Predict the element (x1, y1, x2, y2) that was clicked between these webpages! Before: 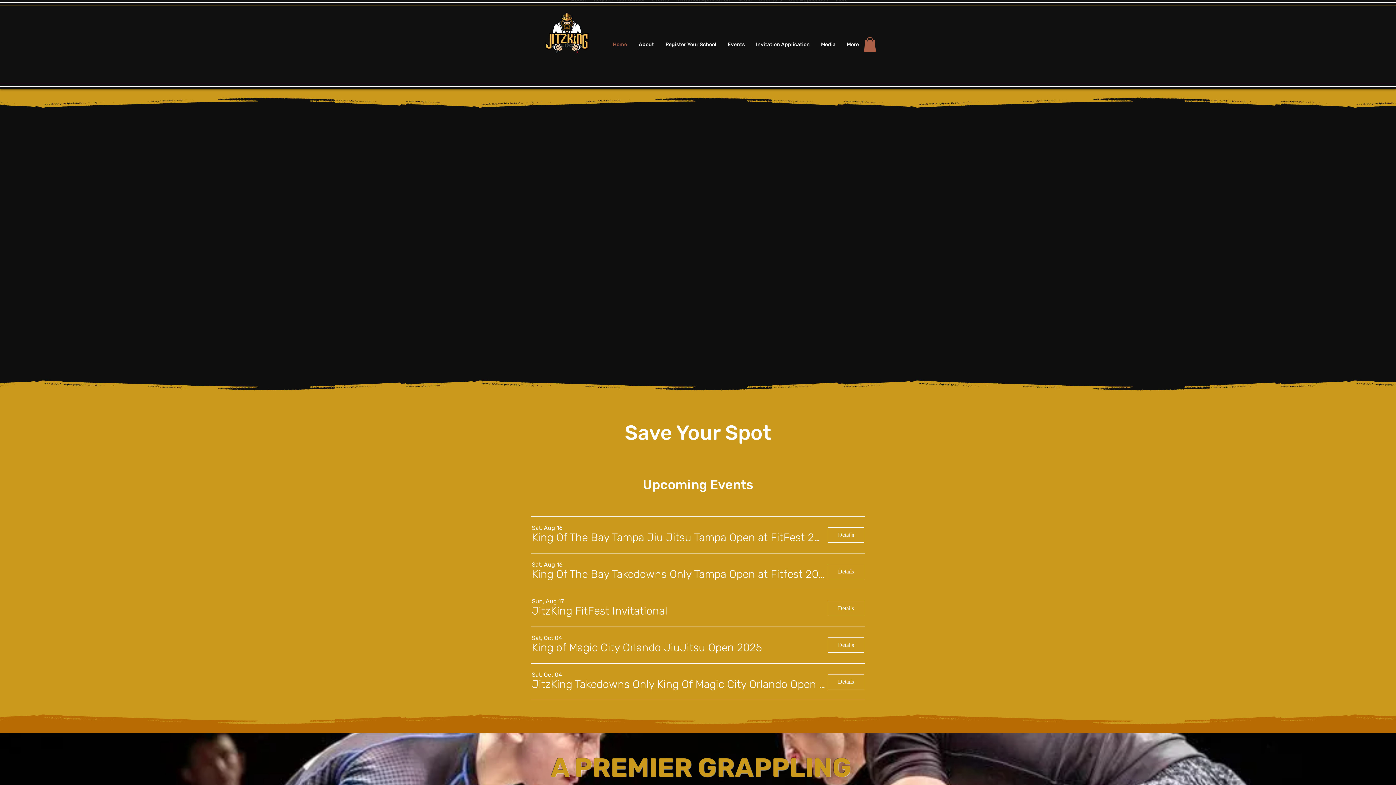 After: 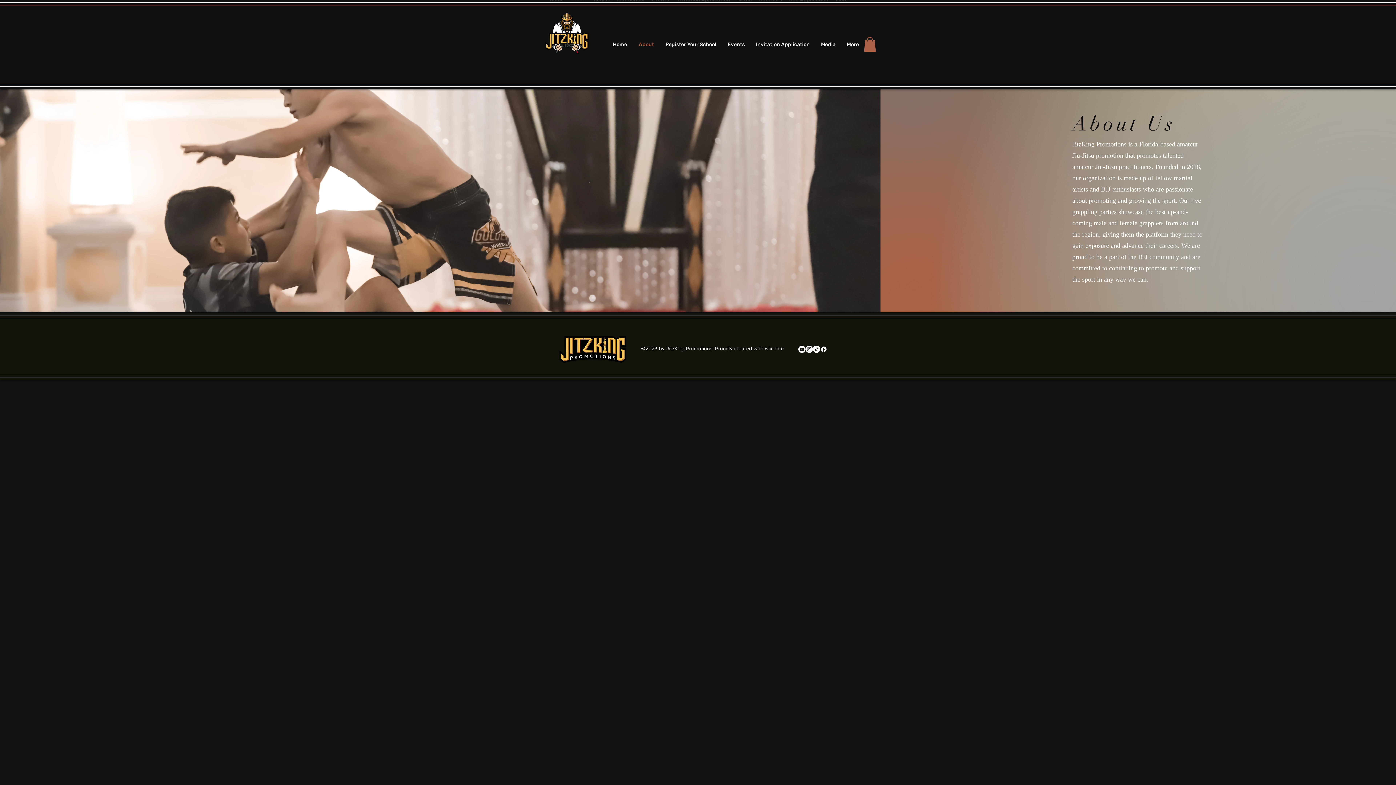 Action: bbox: (633, 35, 660, 53) label: About